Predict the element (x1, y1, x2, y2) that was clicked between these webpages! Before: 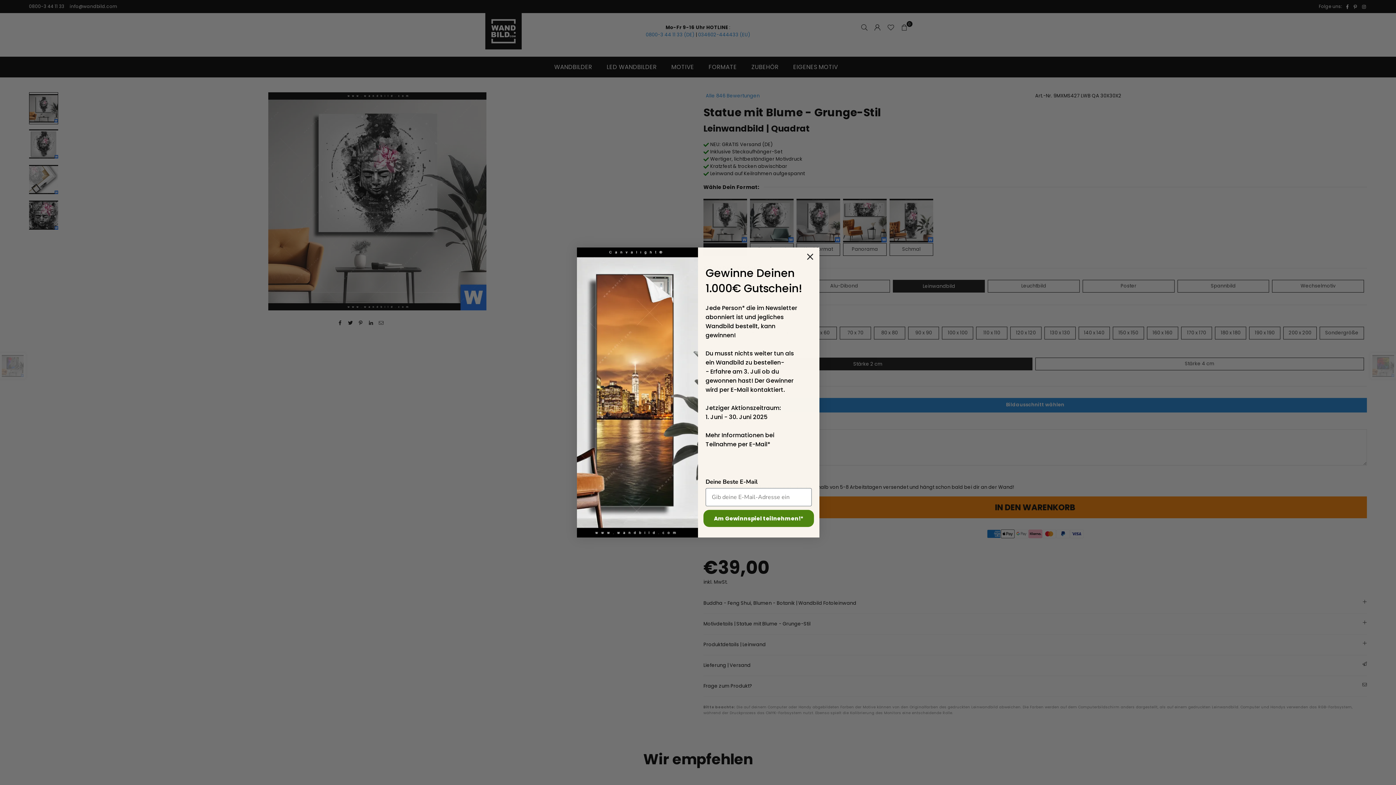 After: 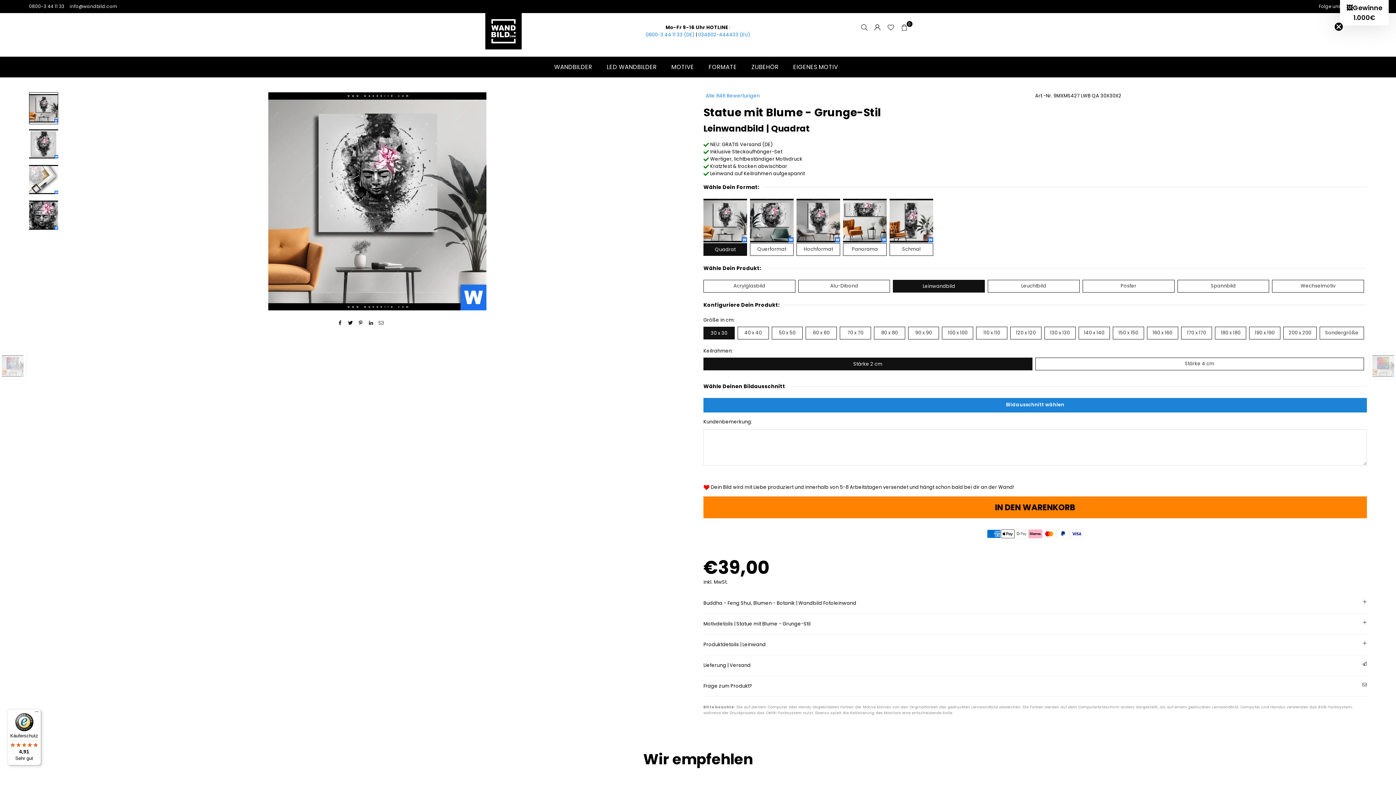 Action: label: Close dialog bbox: (803, 250, 816, 263)